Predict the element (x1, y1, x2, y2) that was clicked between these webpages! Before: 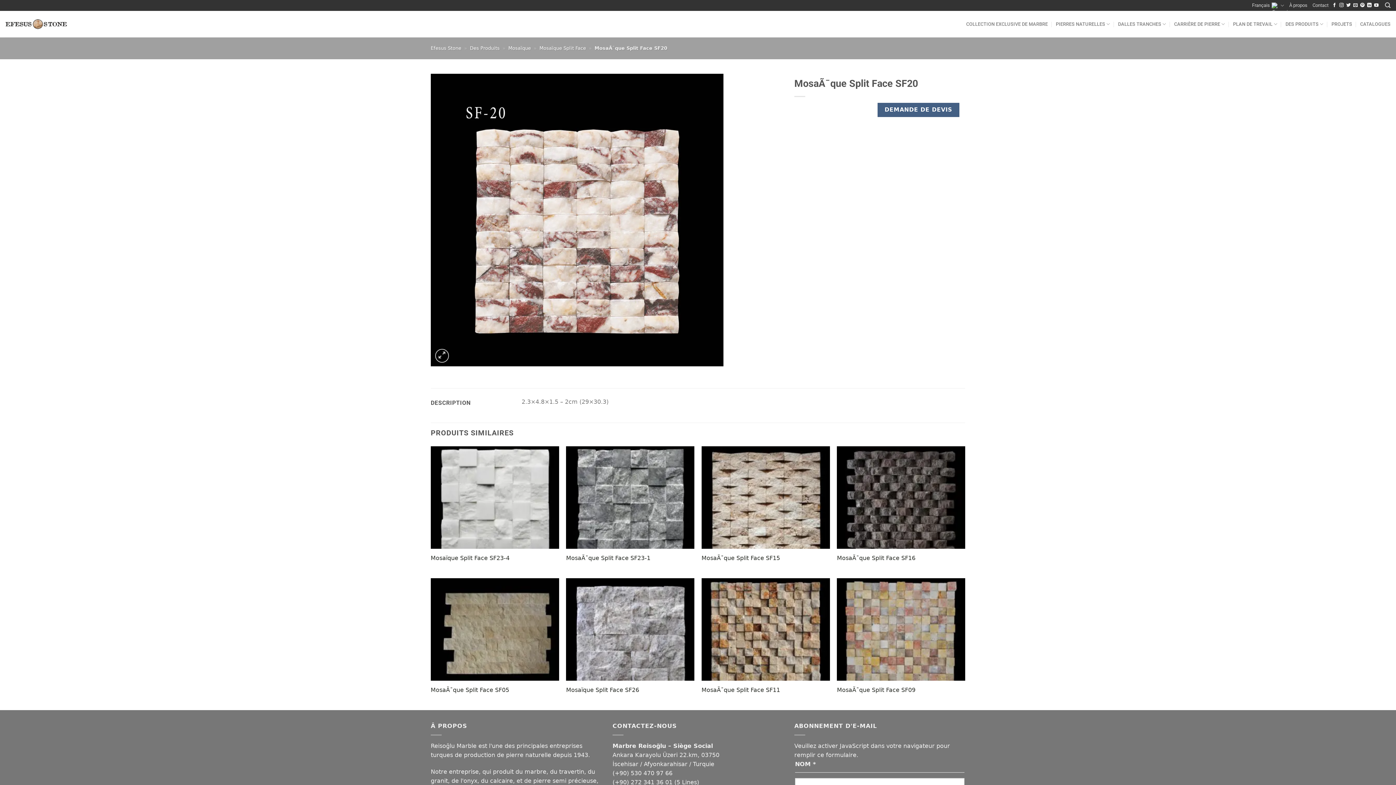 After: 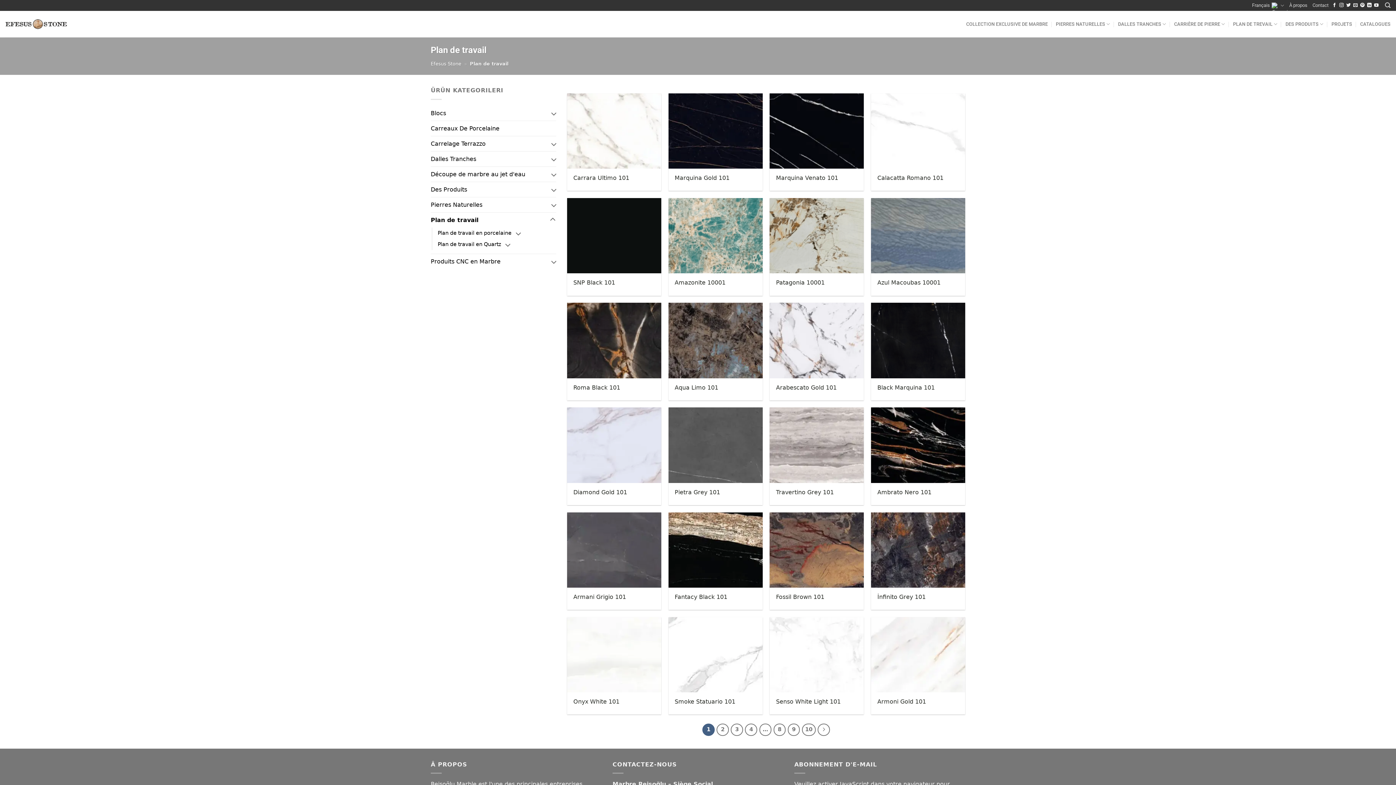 Action: bbox: (1233, 16, 1277, 31) label: PLAN DE TREVAIL